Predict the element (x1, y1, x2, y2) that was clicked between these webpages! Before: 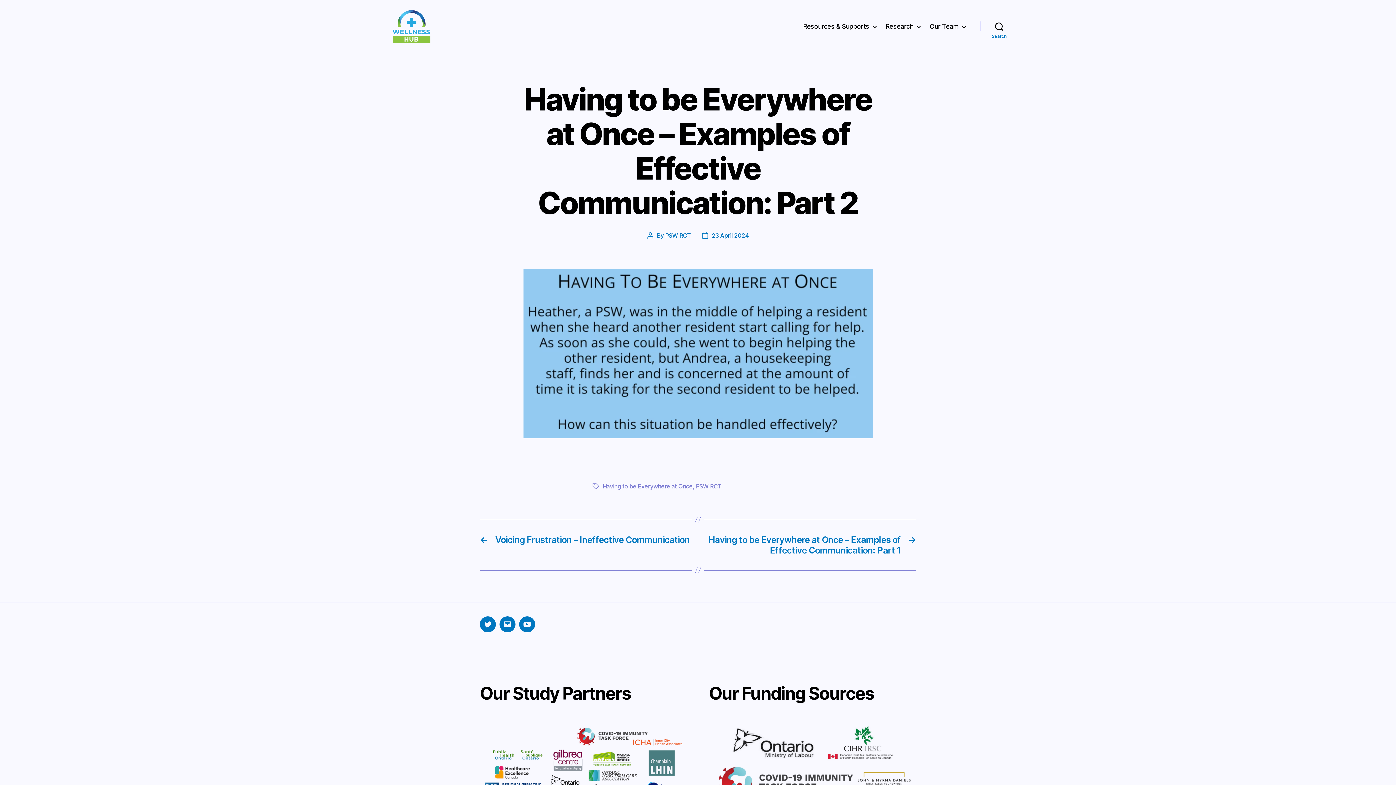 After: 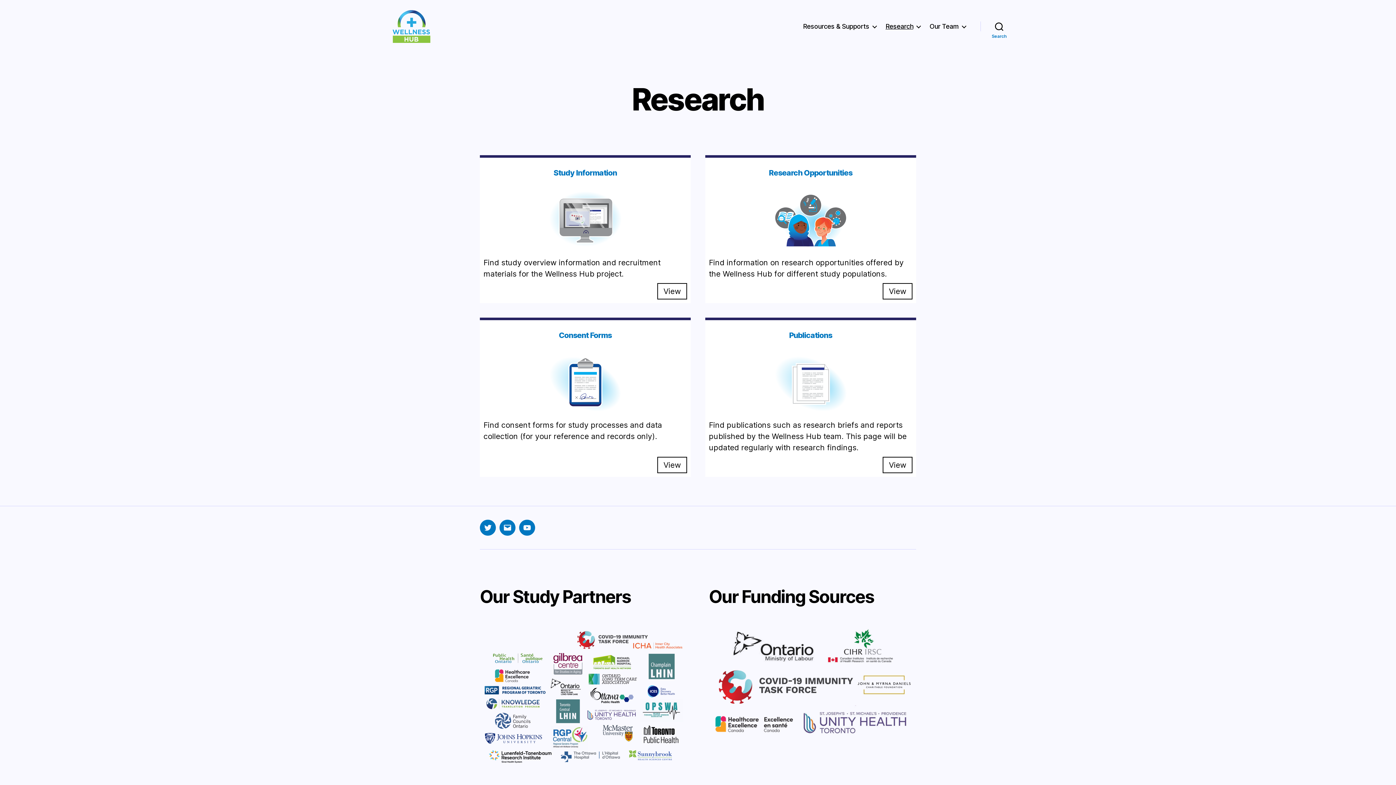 Action: label: Research bbox: (885, 22, 920, 30)